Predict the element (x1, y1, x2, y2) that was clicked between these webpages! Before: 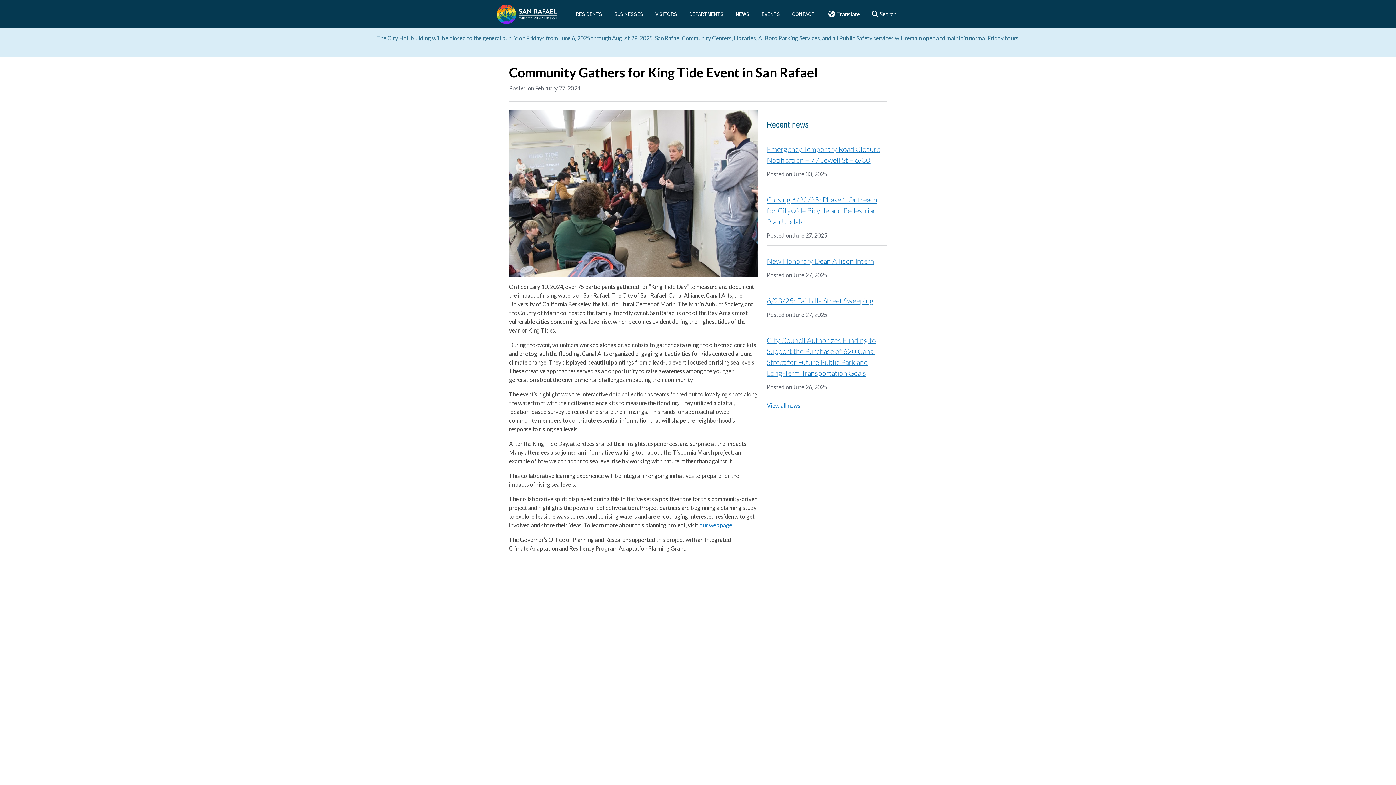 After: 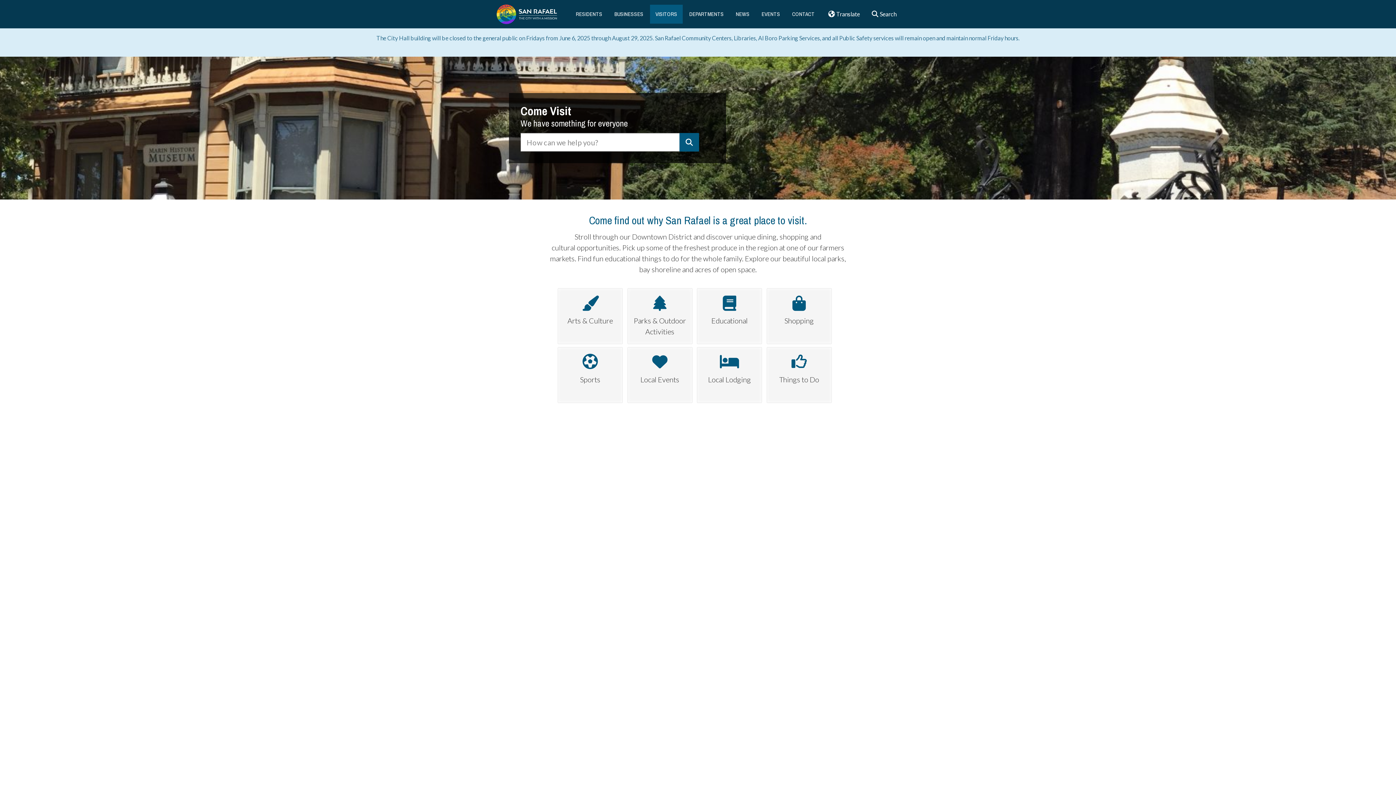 Action: bbox: (650, 4, 682, 23) label: VISITORS